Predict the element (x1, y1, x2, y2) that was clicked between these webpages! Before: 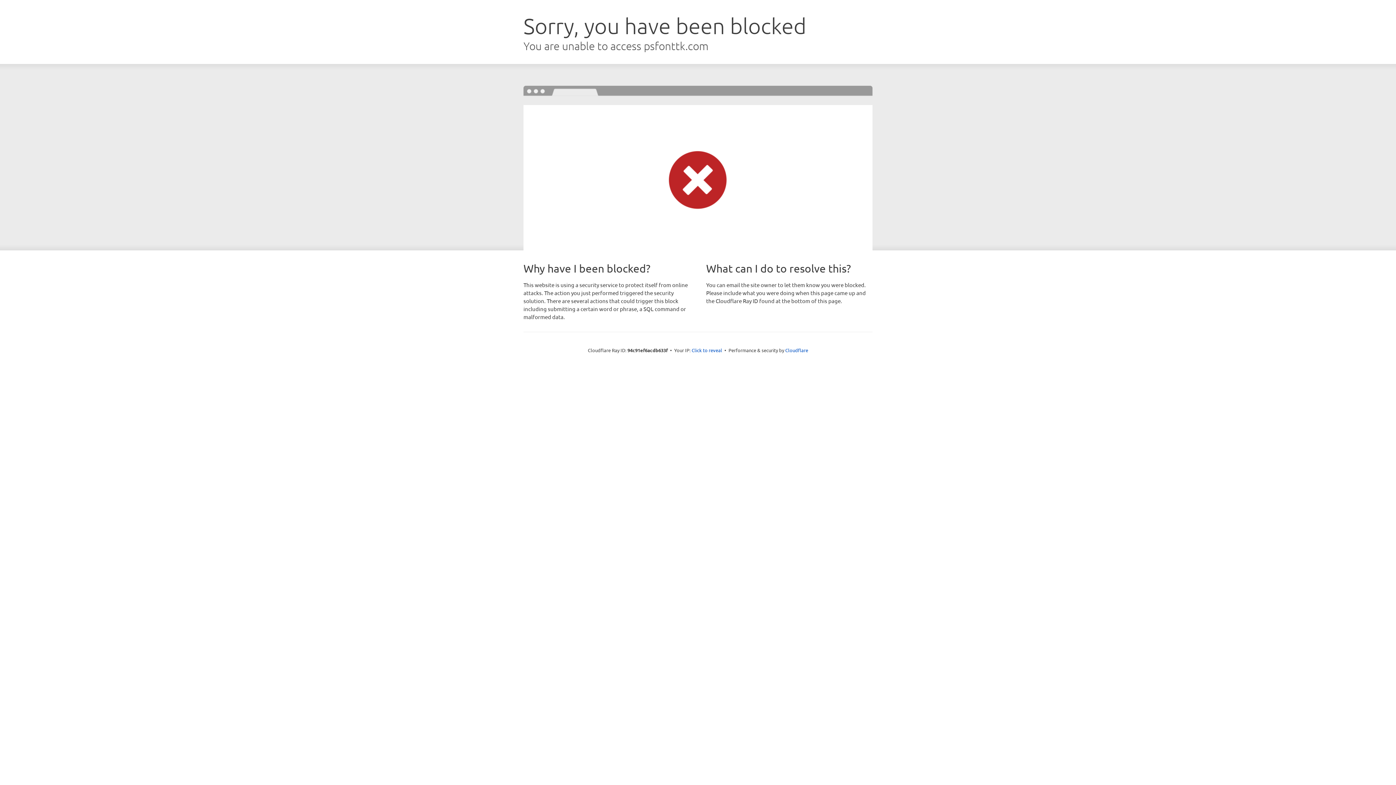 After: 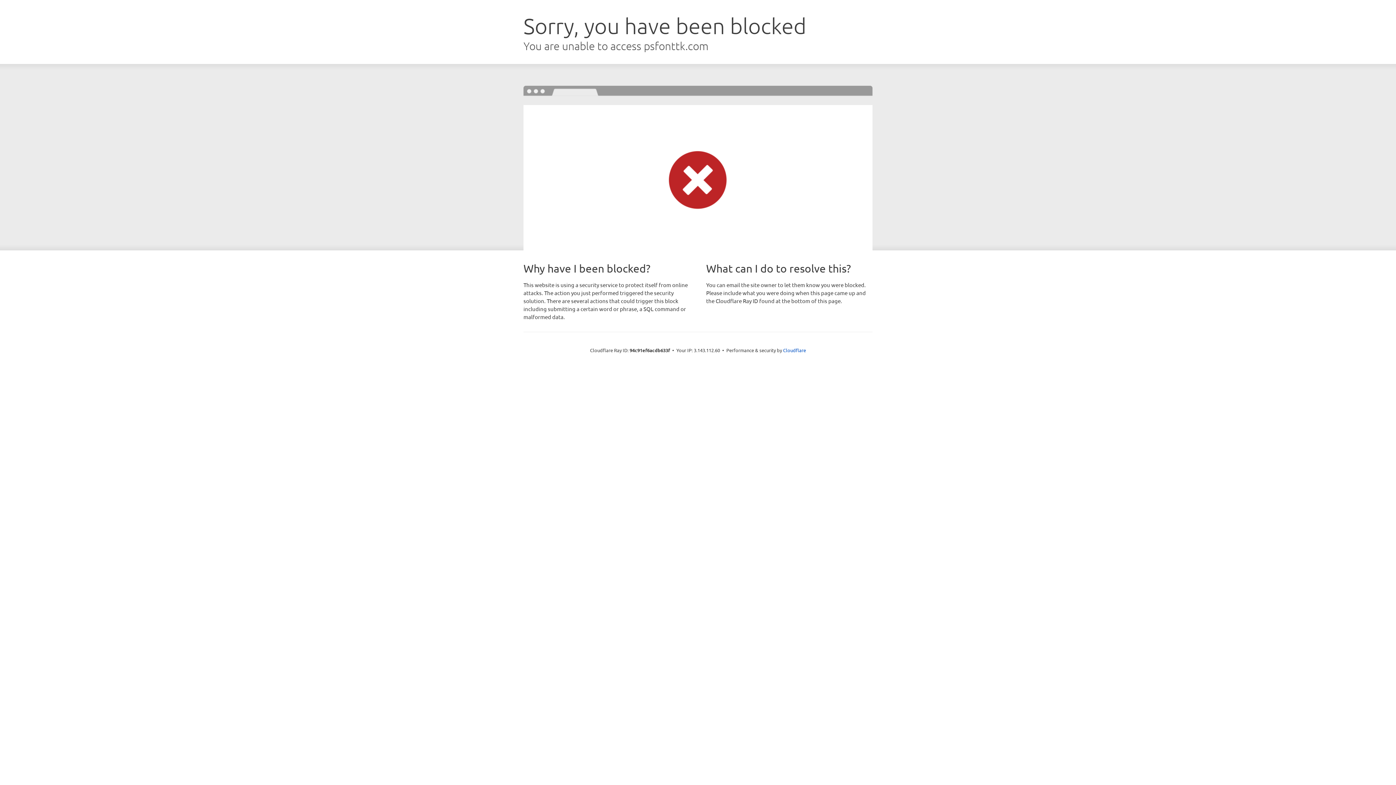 Action: label: Click to reveal bbox: (691, 346, 722, 353)